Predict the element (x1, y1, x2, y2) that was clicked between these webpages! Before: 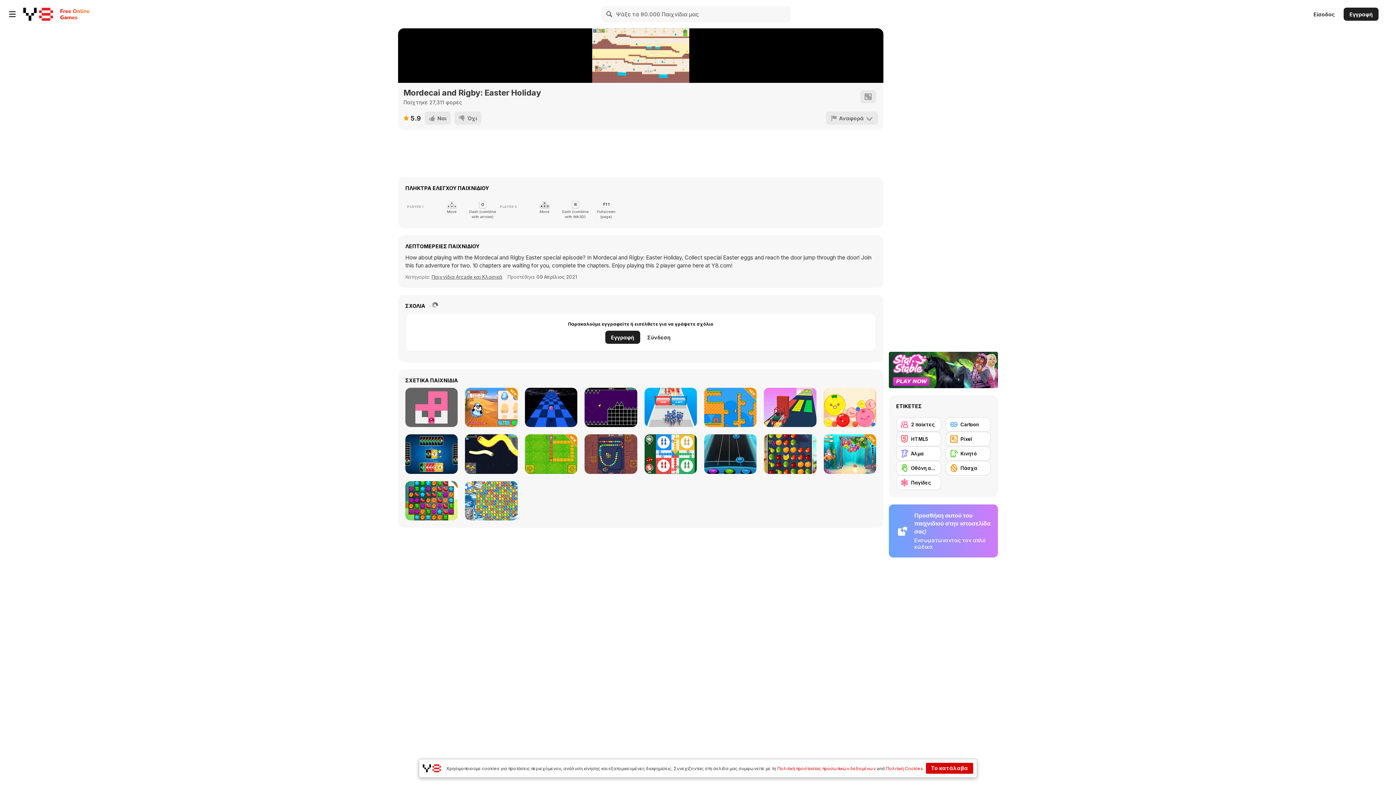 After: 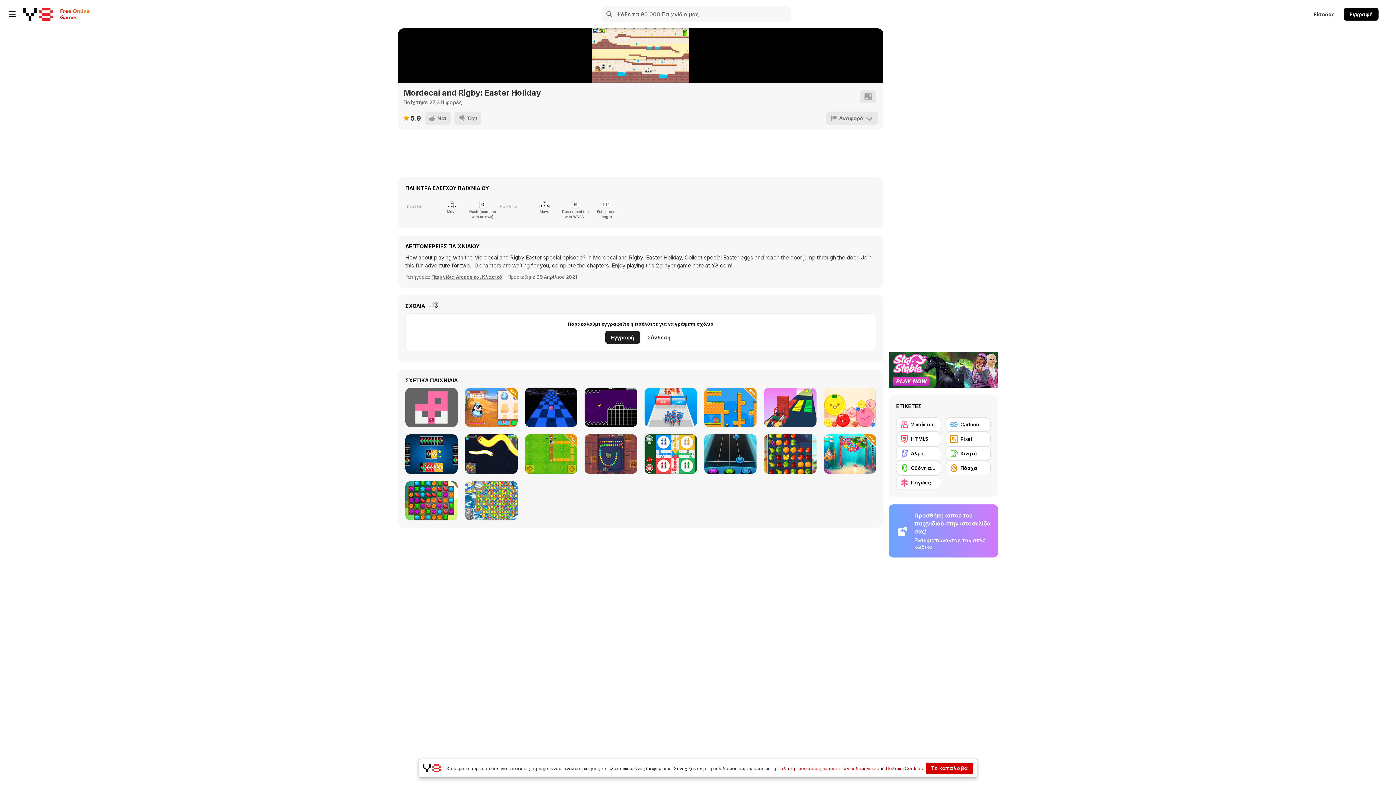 Action: label: Εγγραφή bbox: (1344, 7, 1378, 20)